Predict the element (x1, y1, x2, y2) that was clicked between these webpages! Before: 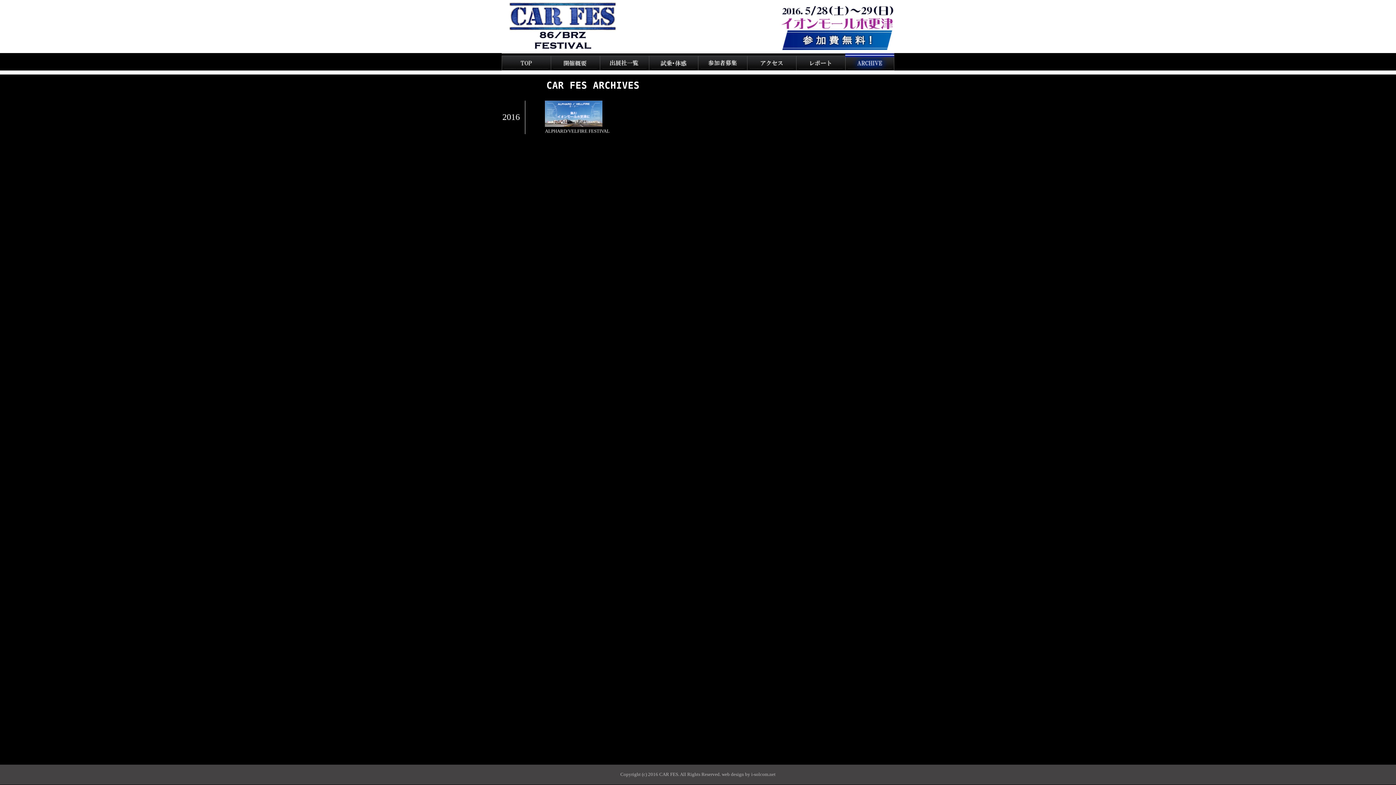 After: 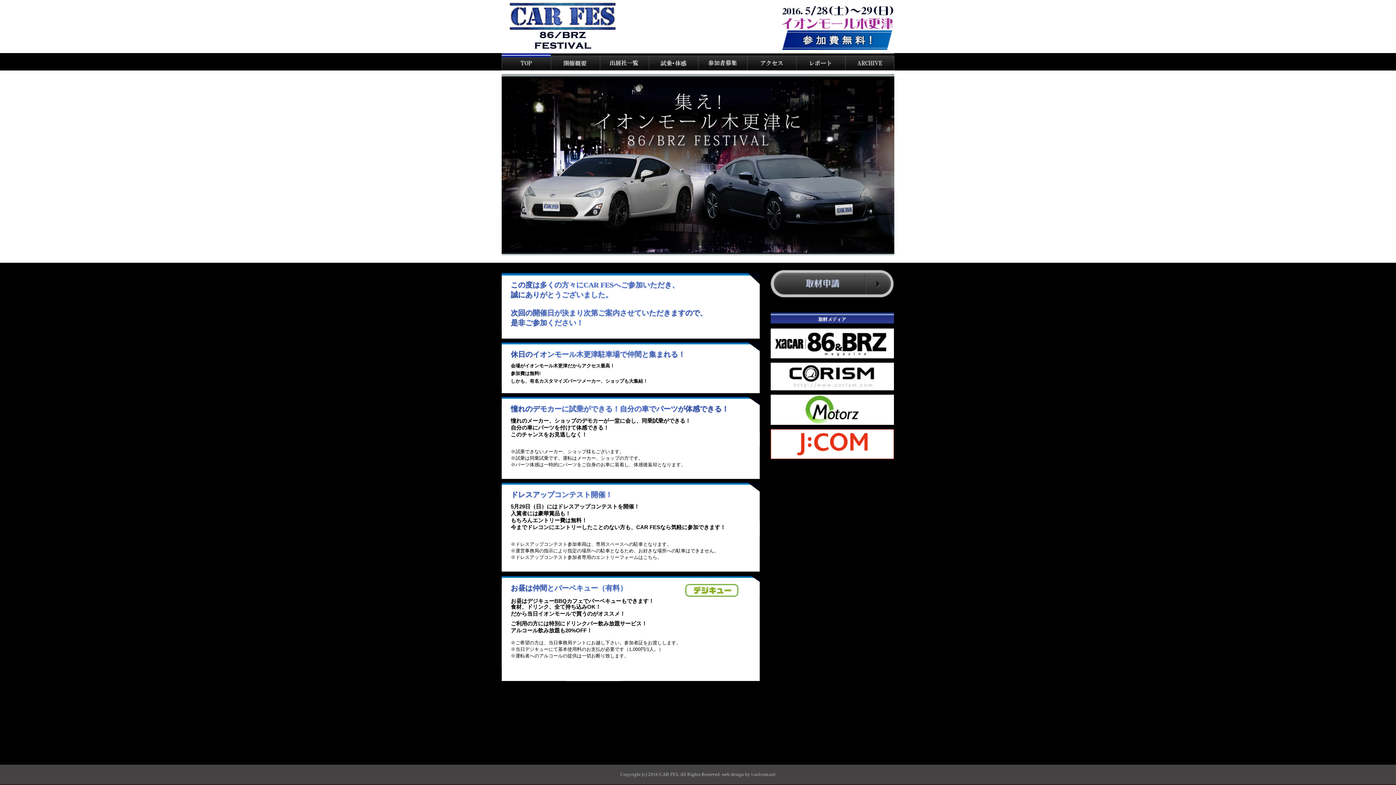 Action: bbox: (501, 65, 550, 71)